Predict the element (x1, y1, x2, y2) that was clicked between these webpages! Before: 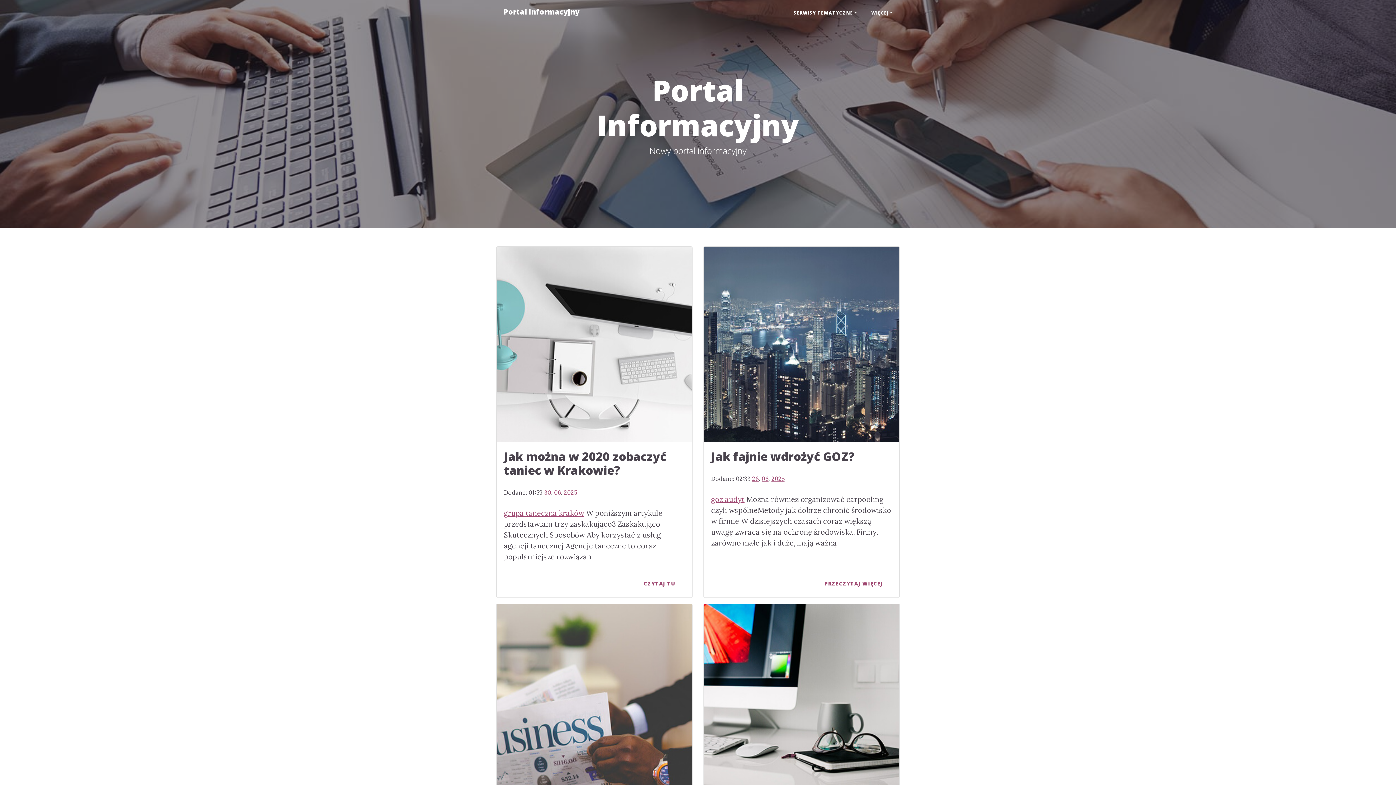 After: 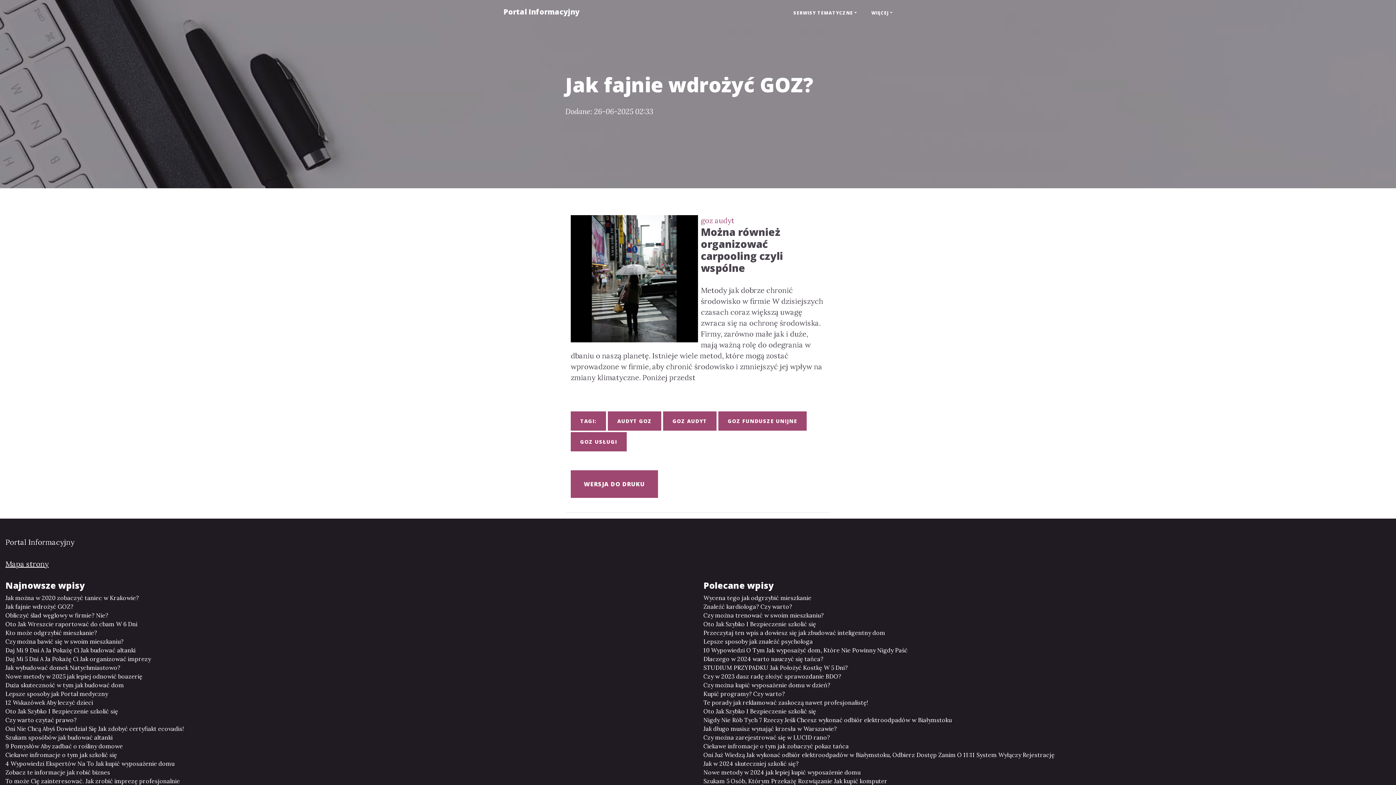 Action: bbox: (815, 574, 892, 593) label: PRZECZYTAJ WIĘCEJ